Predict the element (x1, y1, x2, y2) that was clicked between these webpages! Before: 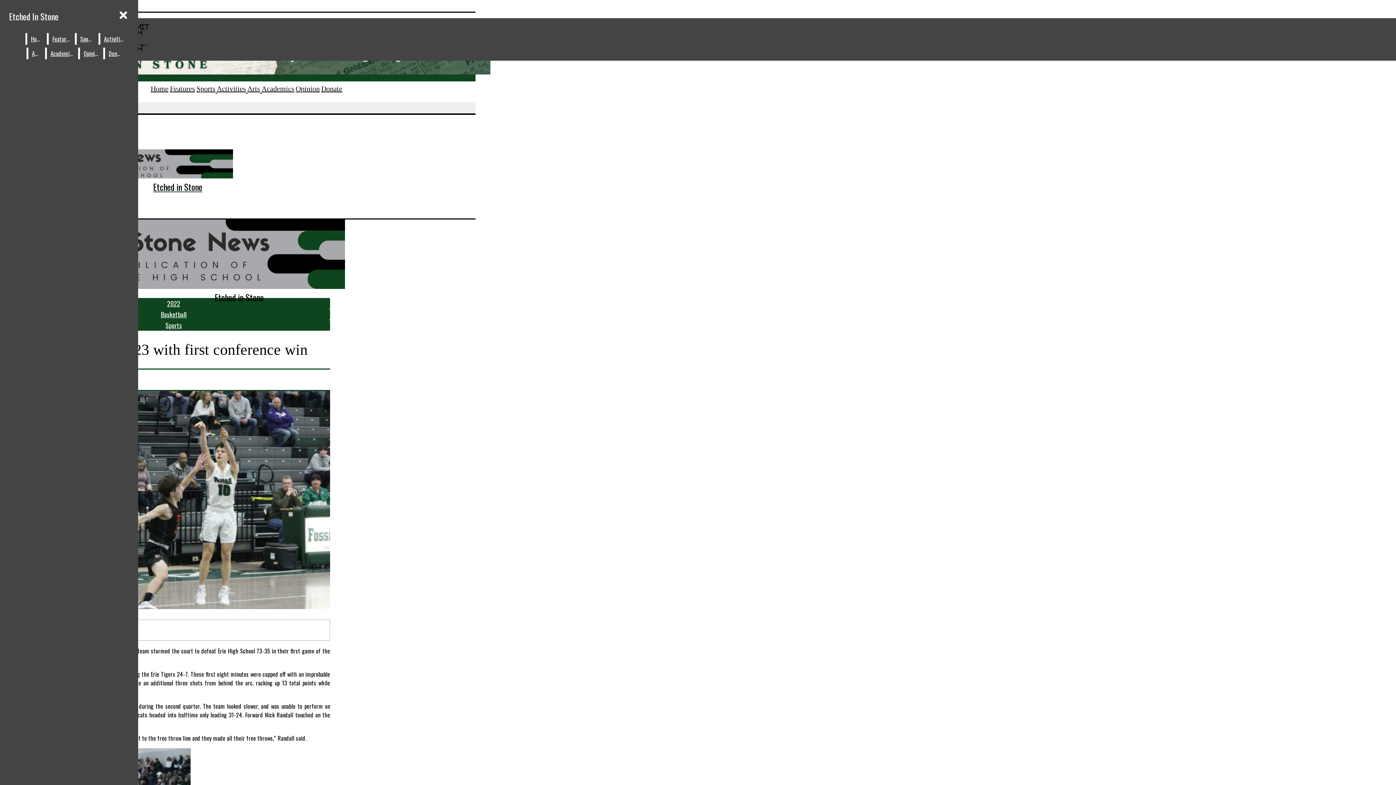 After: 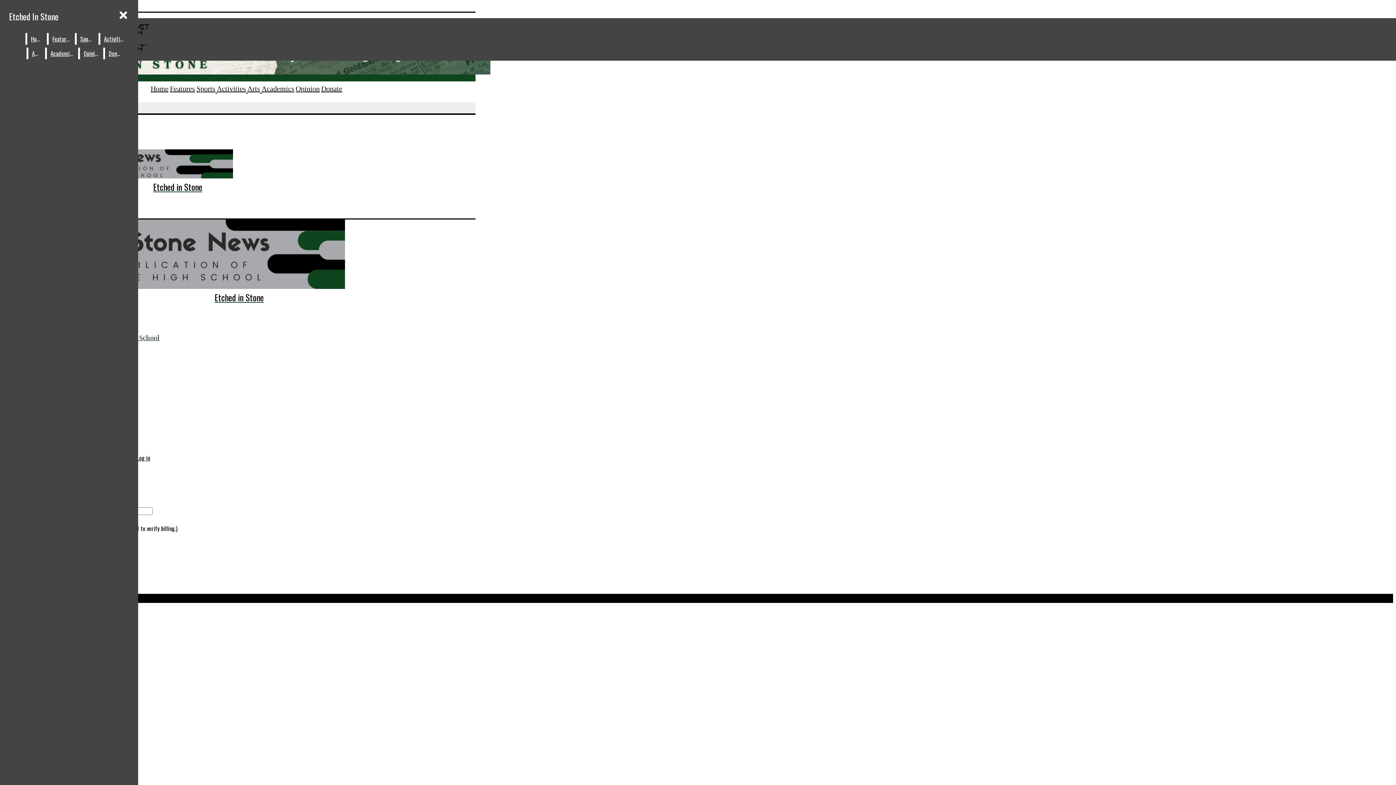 Action: bbox: (170, 84, 195, 92) label: Features